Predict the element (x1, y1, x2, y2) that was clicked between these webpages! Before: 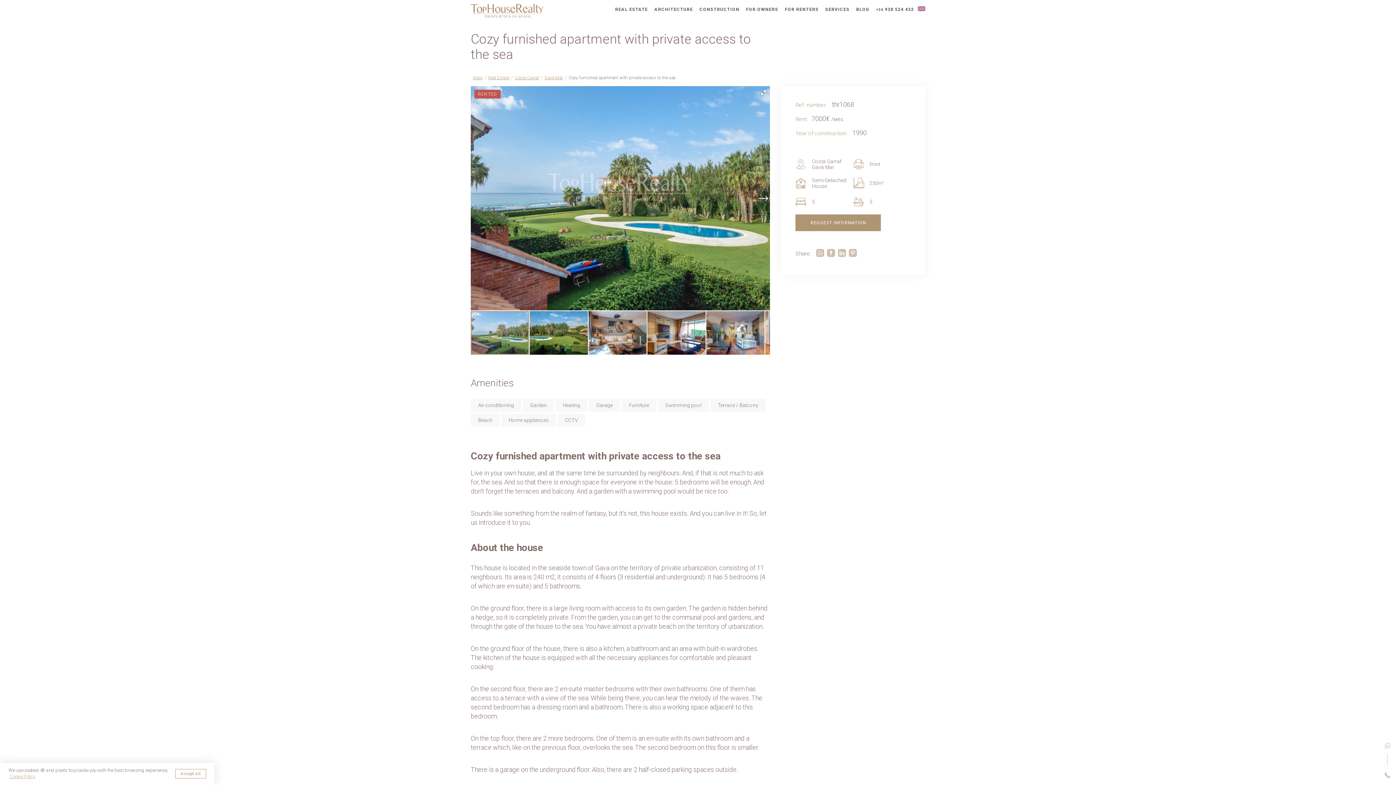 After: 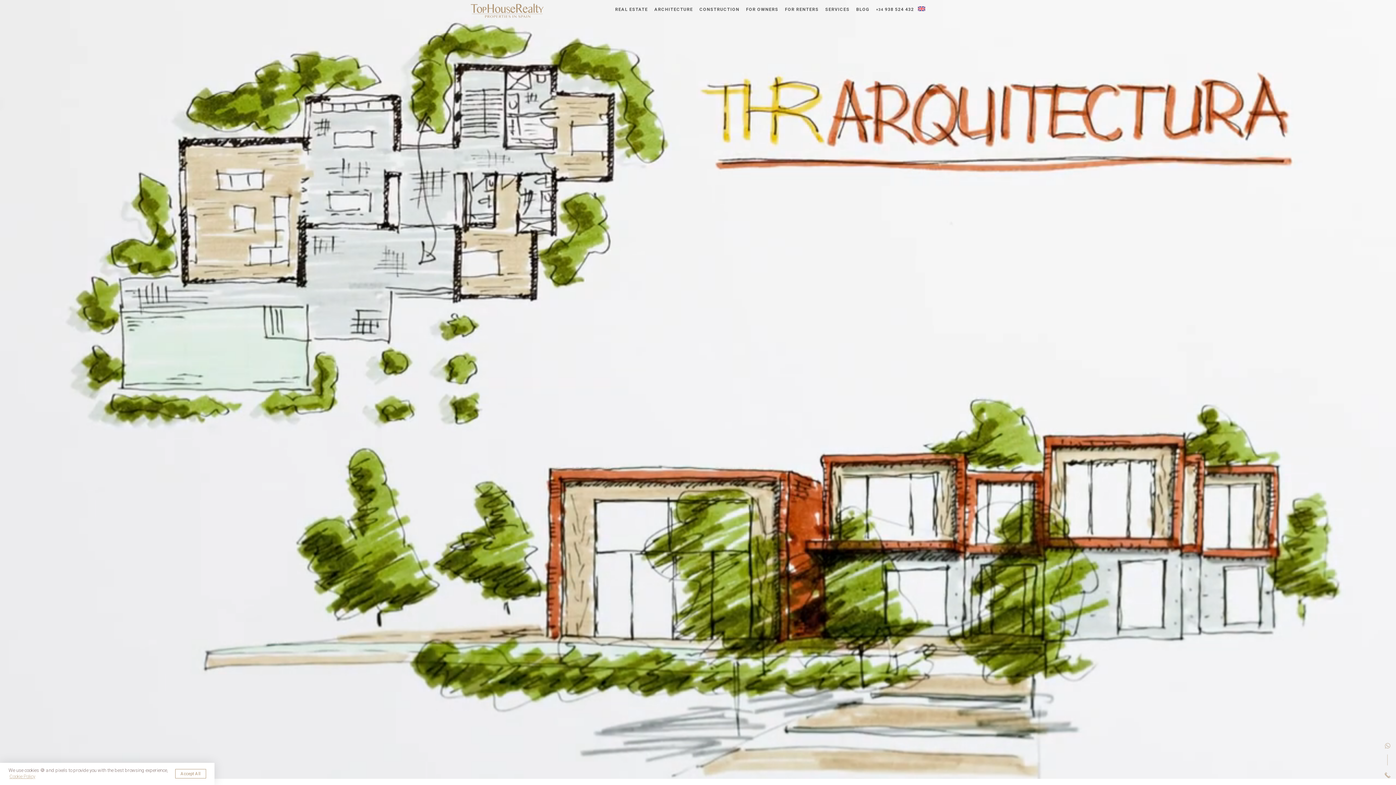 Action: label: ARCHITECTURE bbox: (652, 4, 695, 14)